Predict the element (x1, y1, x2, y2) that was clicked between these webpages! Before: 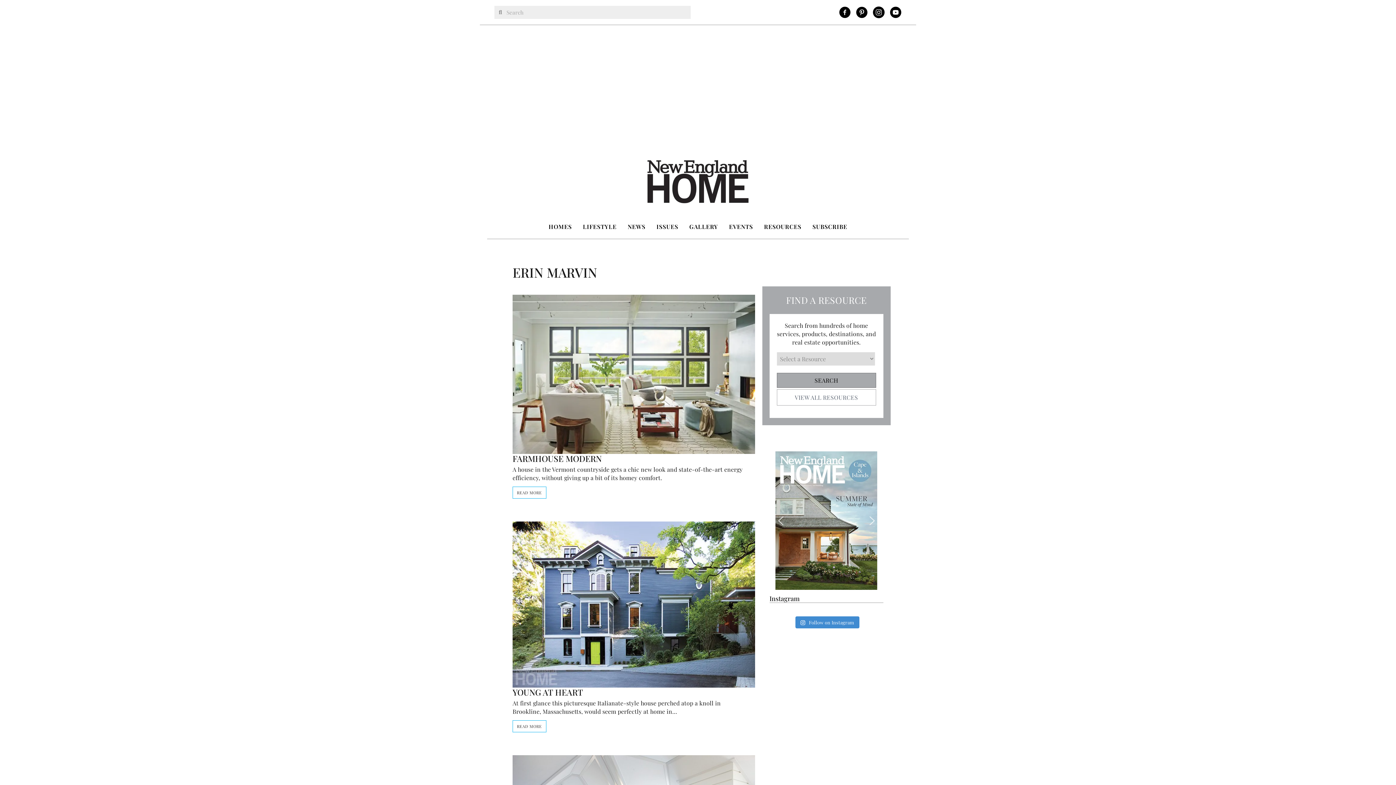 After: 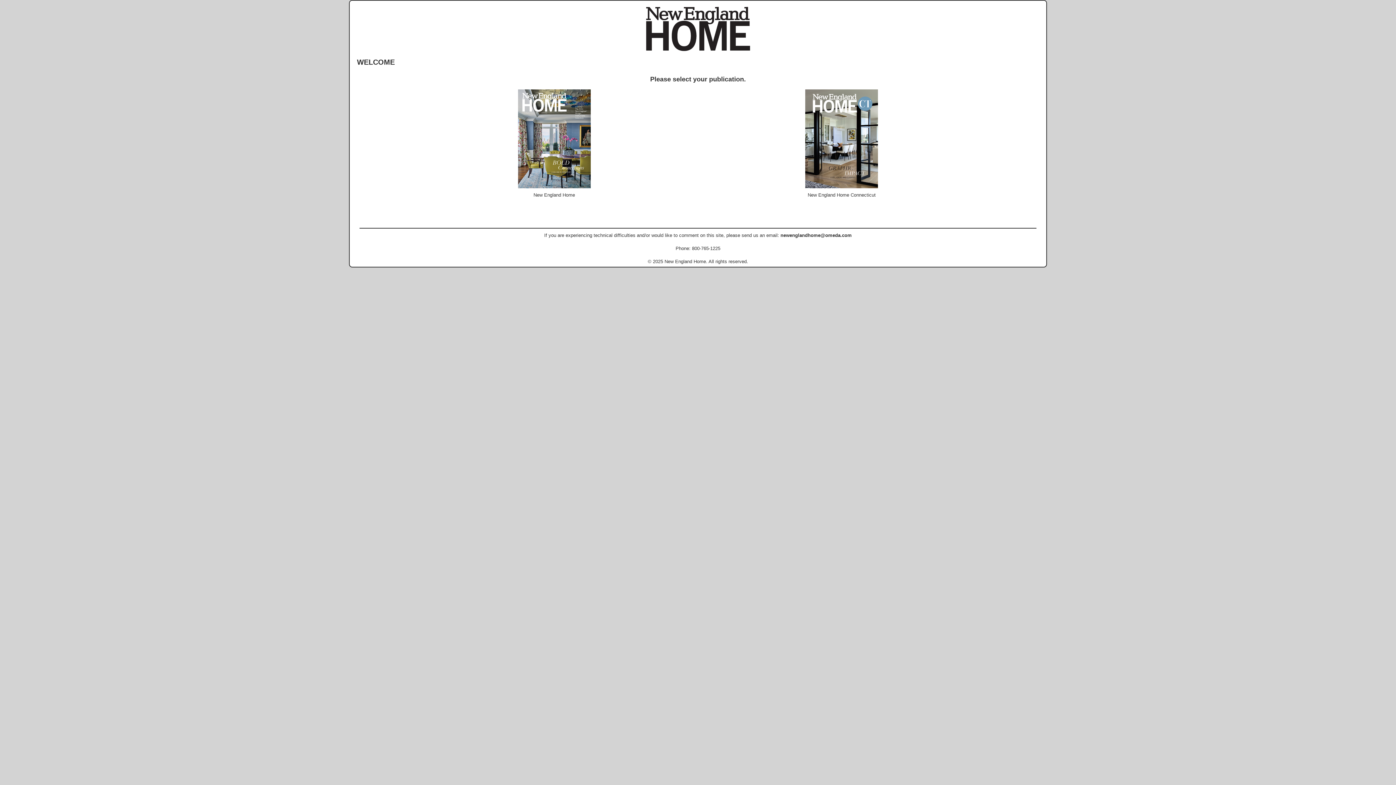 Action: bbox: (809, 220, 851, 233) label: SUBSCRIBE